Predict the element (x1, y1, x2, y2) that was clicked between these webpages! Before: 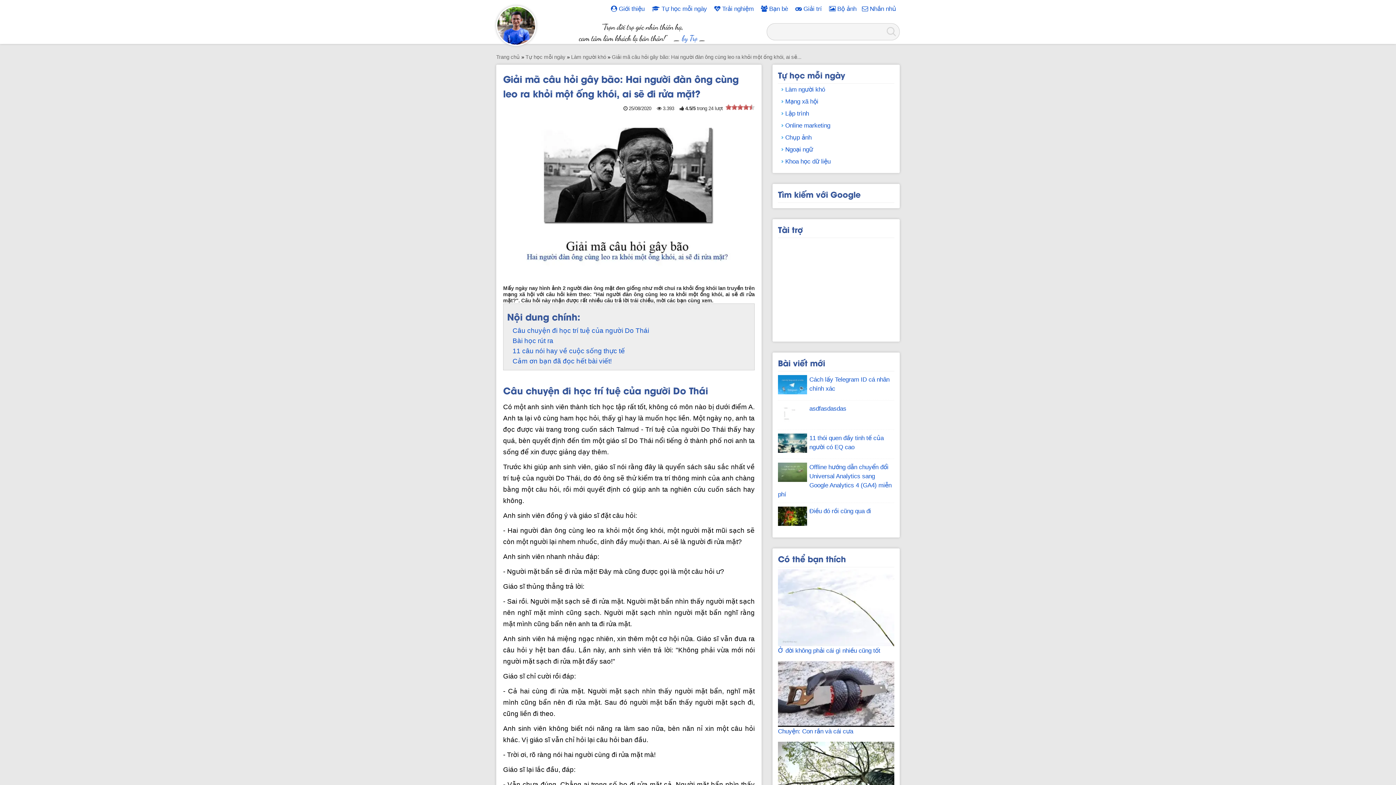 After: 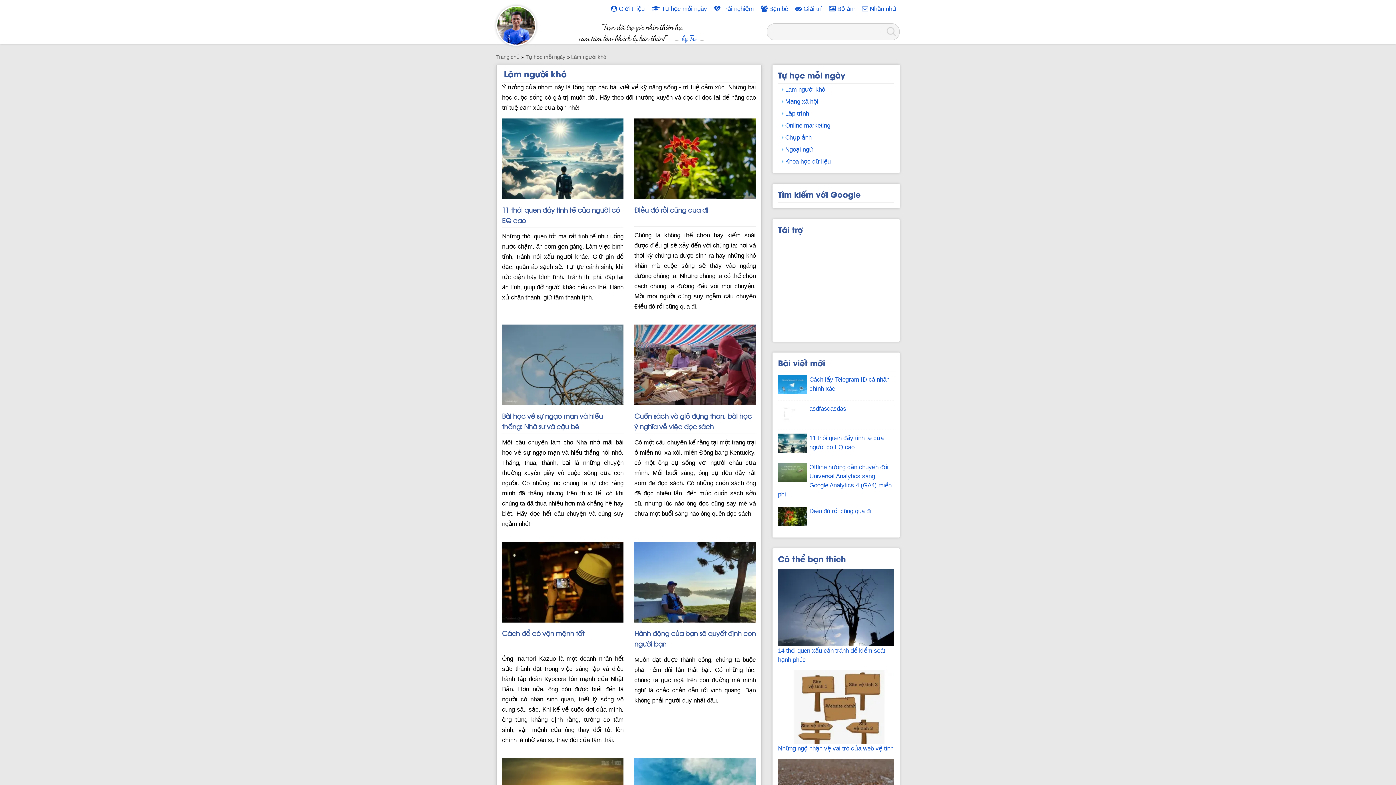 Action: label: Làm người khó bbox: (785, 86, 825, 93)